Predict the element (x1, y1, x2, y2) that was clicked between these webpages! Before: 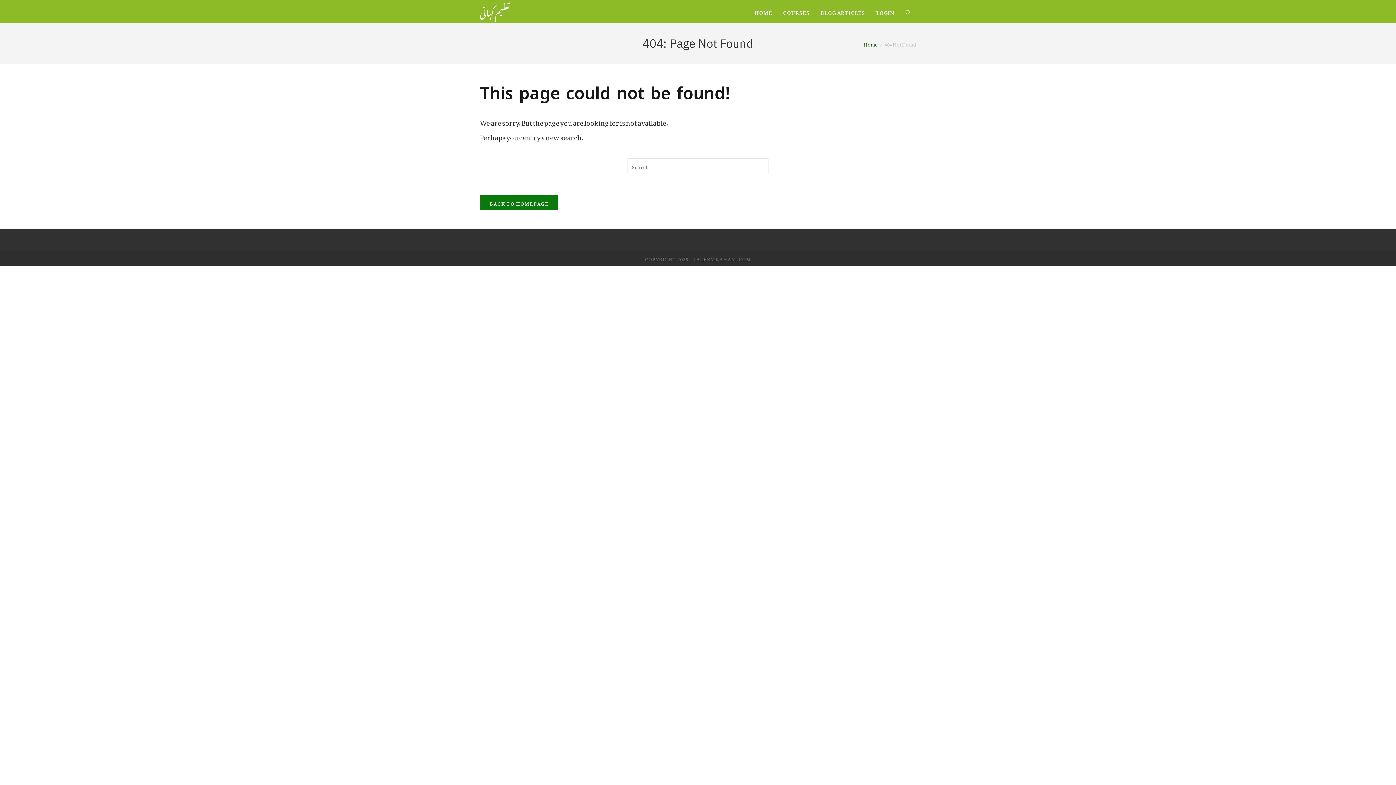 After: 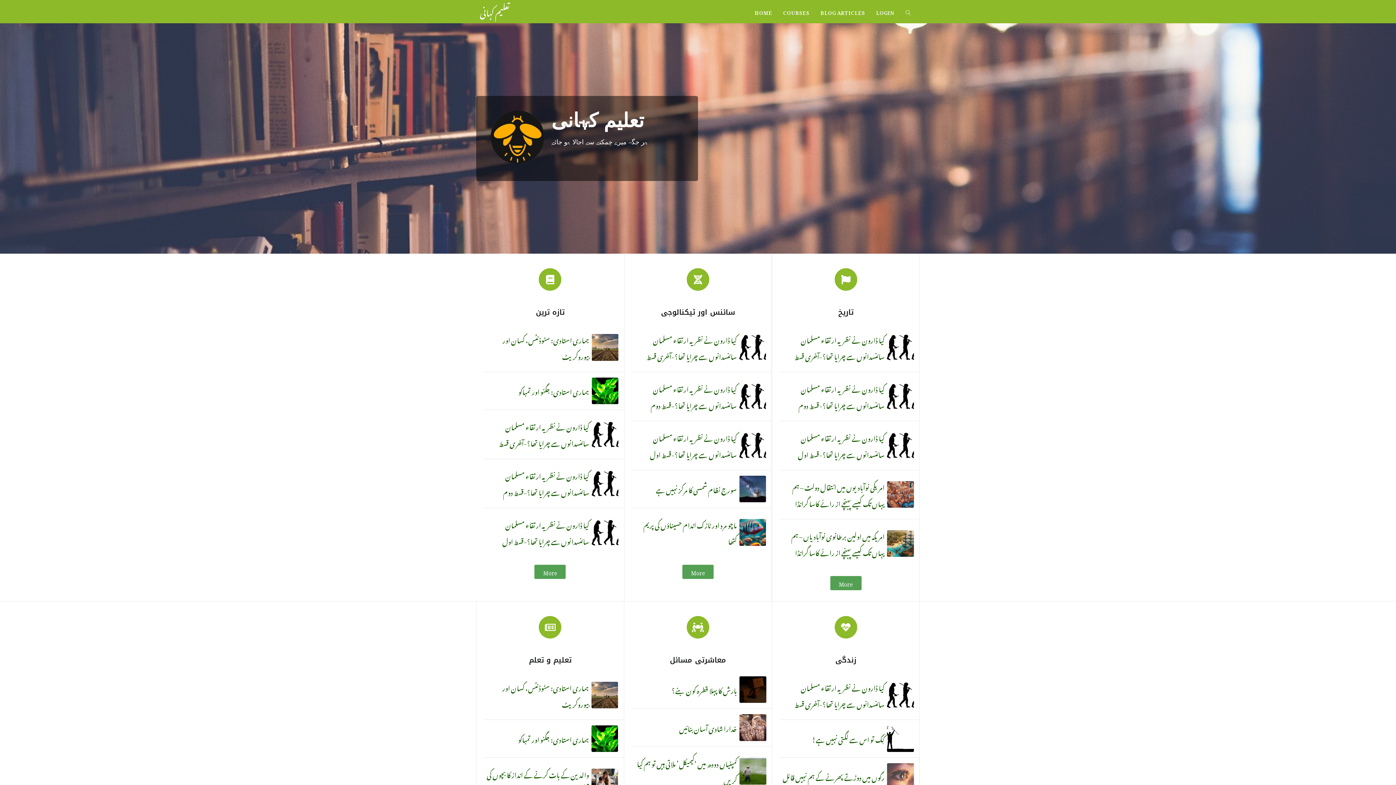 Action: bbox: (692, 252, 751, 264) label: TALEEMKAHANI.COM